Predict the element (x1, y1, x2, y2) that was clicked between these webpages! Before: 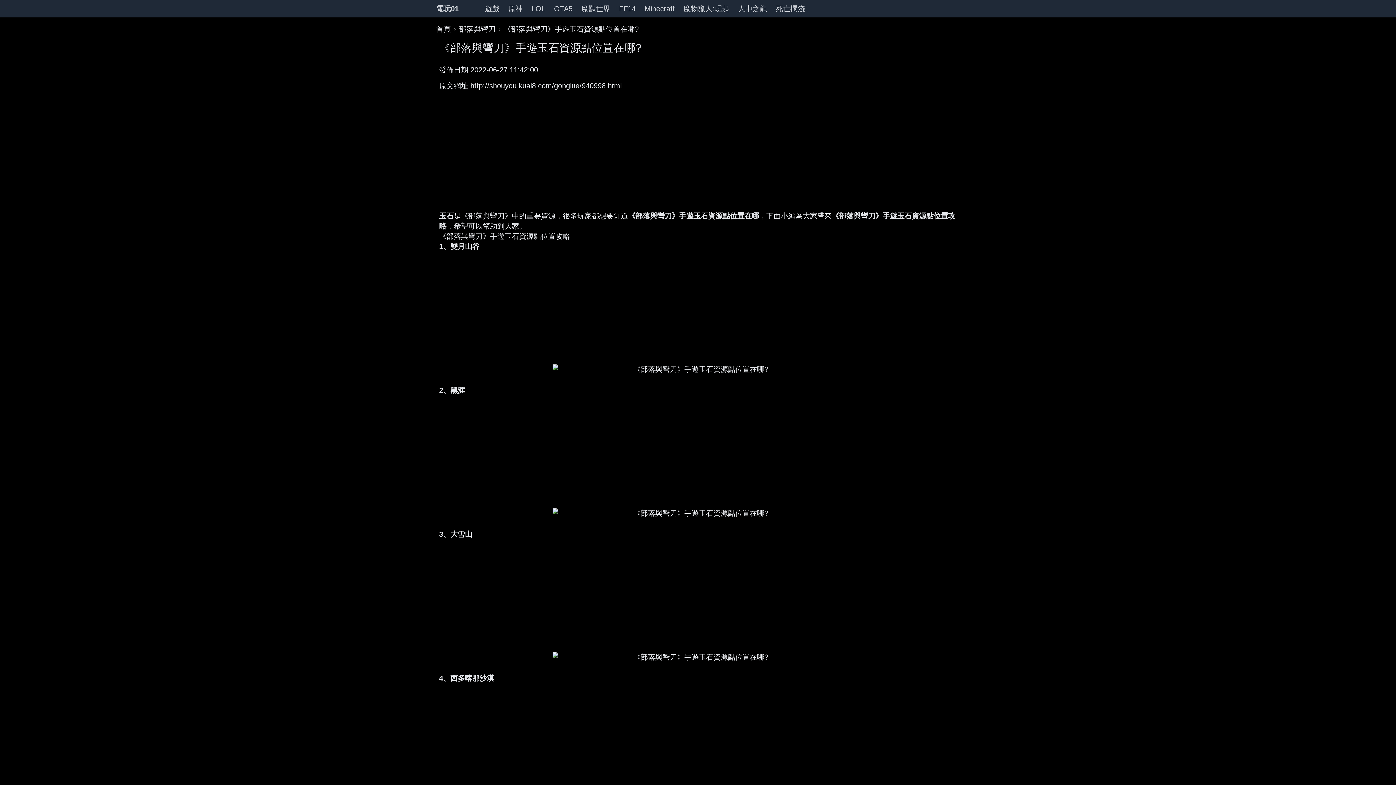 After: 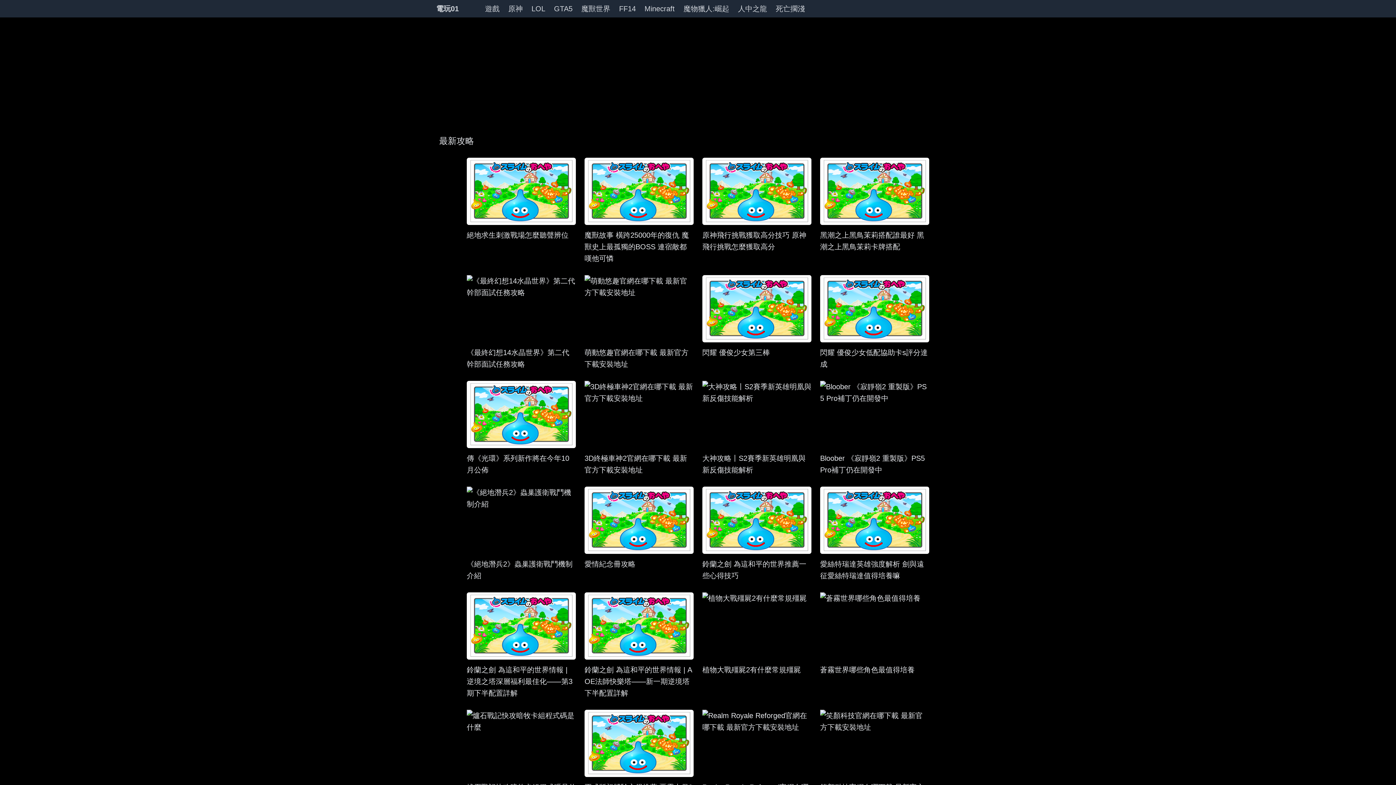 Action: label: 電玩01 bbox: (436, 3, 458, 13)